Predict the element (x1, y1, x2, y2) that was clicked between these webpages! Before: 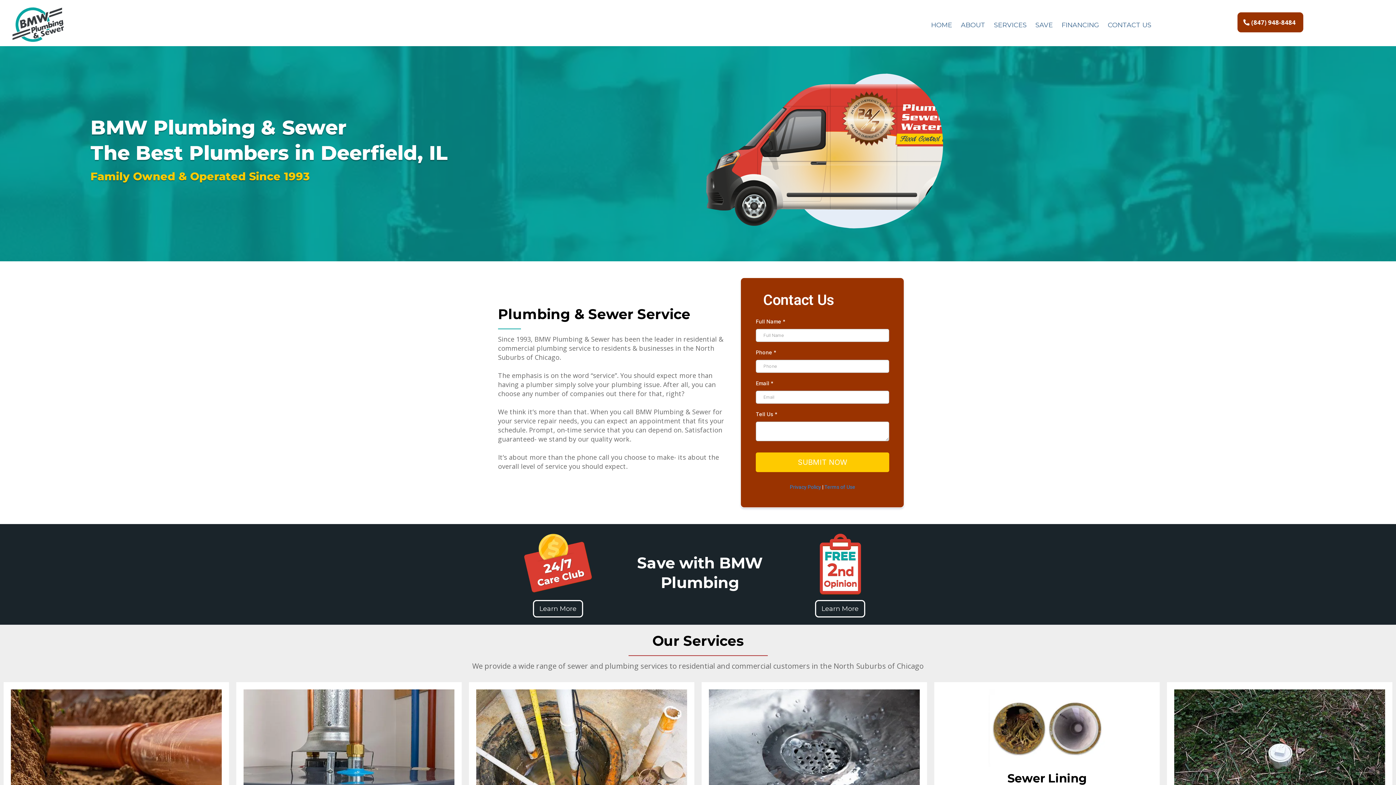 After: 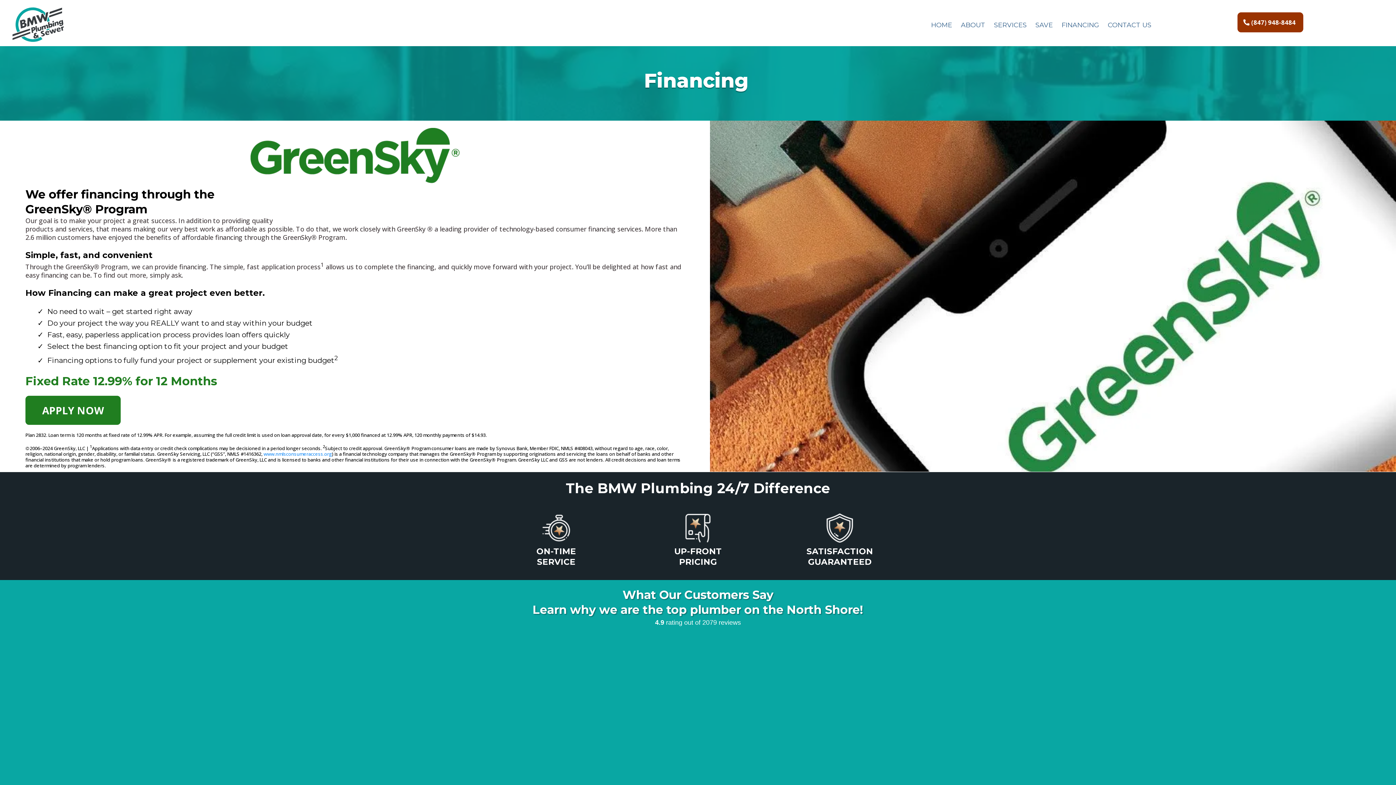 Action: bbox: (1057, 19, 1103, 30) label: FINANCING